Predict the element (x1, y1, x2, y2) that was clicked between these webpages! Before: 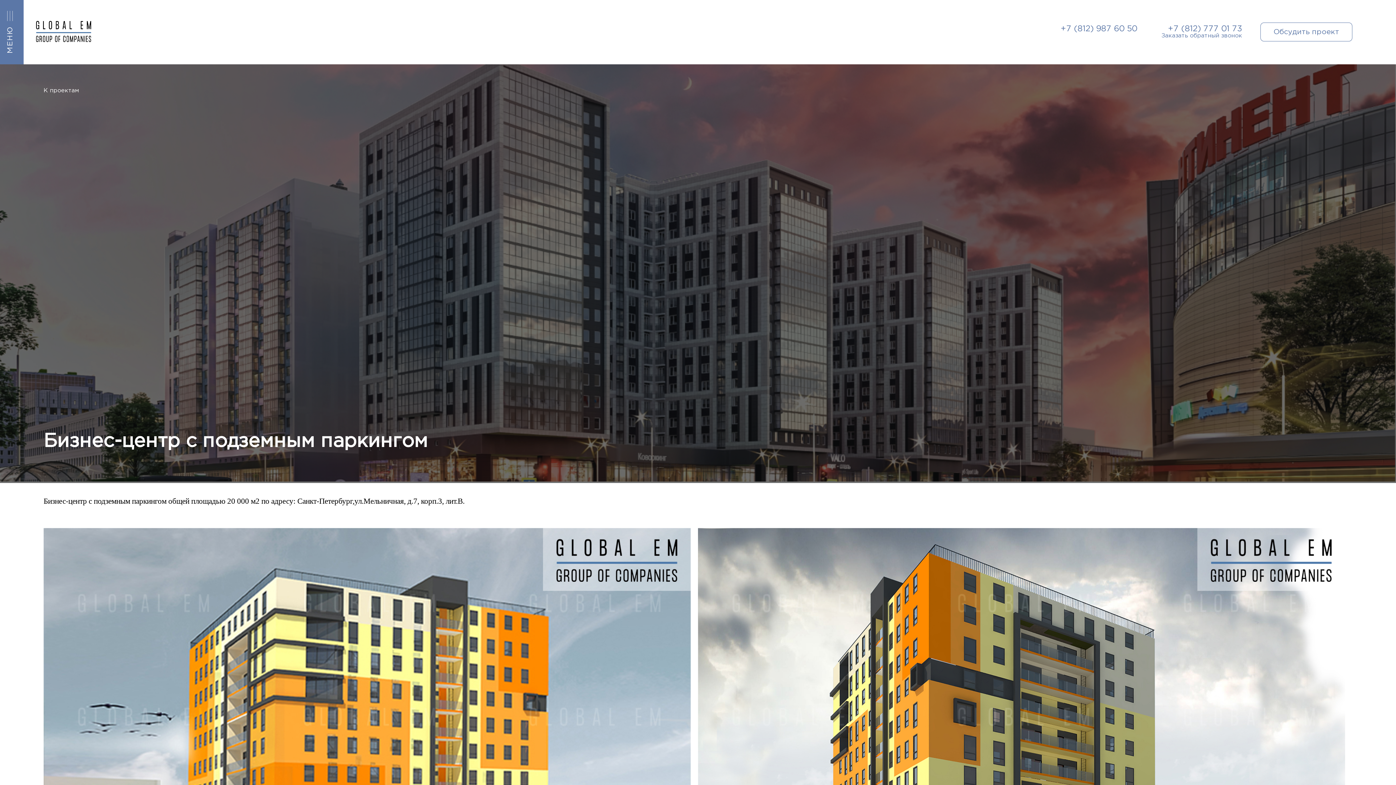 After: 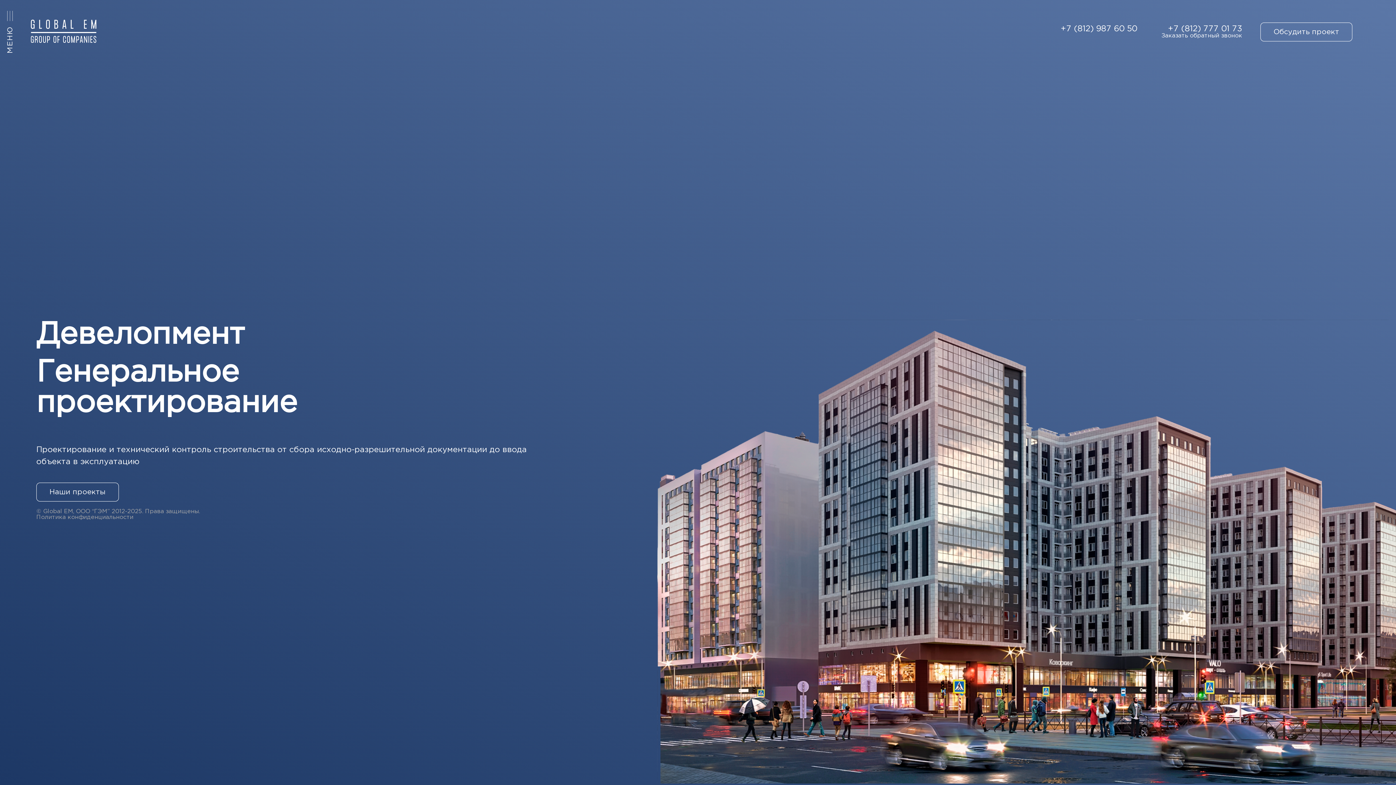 Action: bbox: (30, 41, 96, 47)